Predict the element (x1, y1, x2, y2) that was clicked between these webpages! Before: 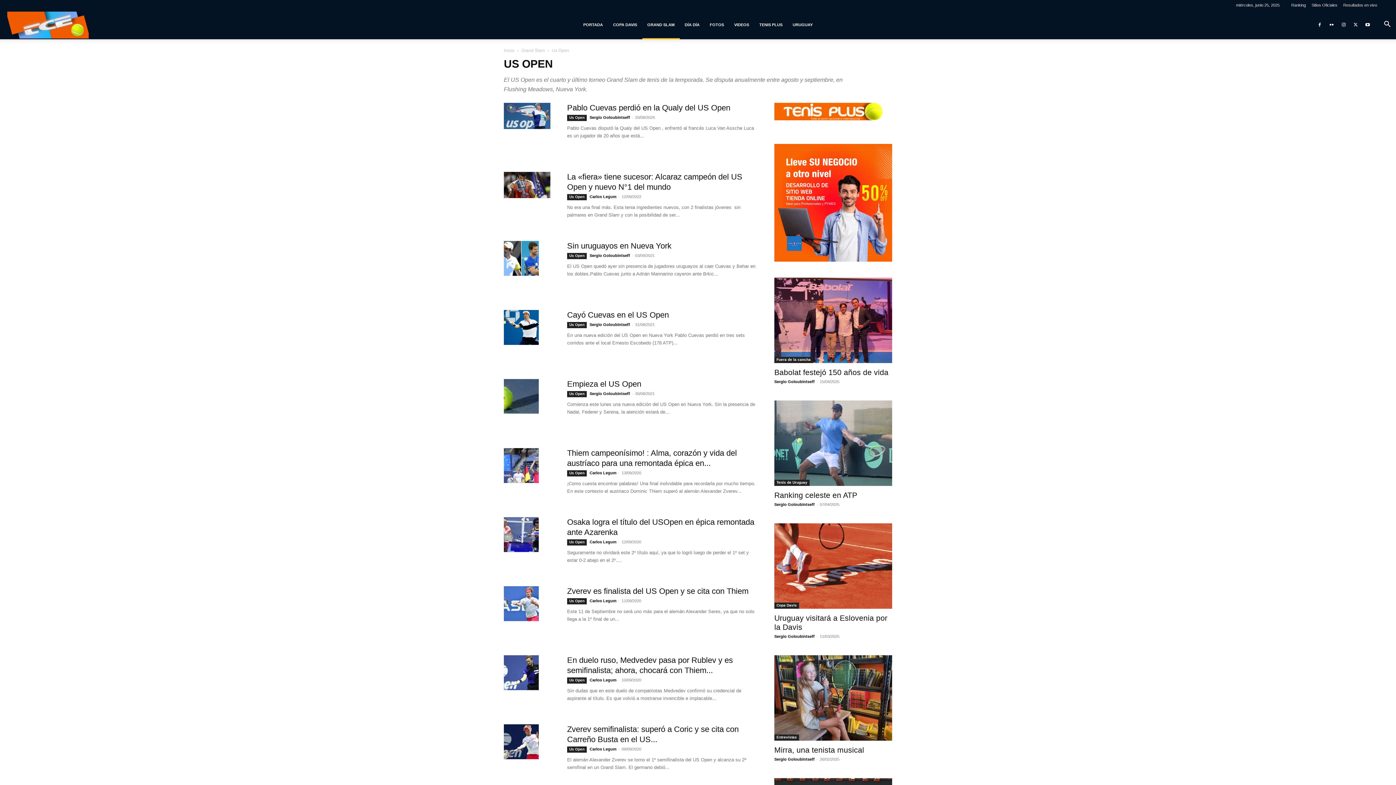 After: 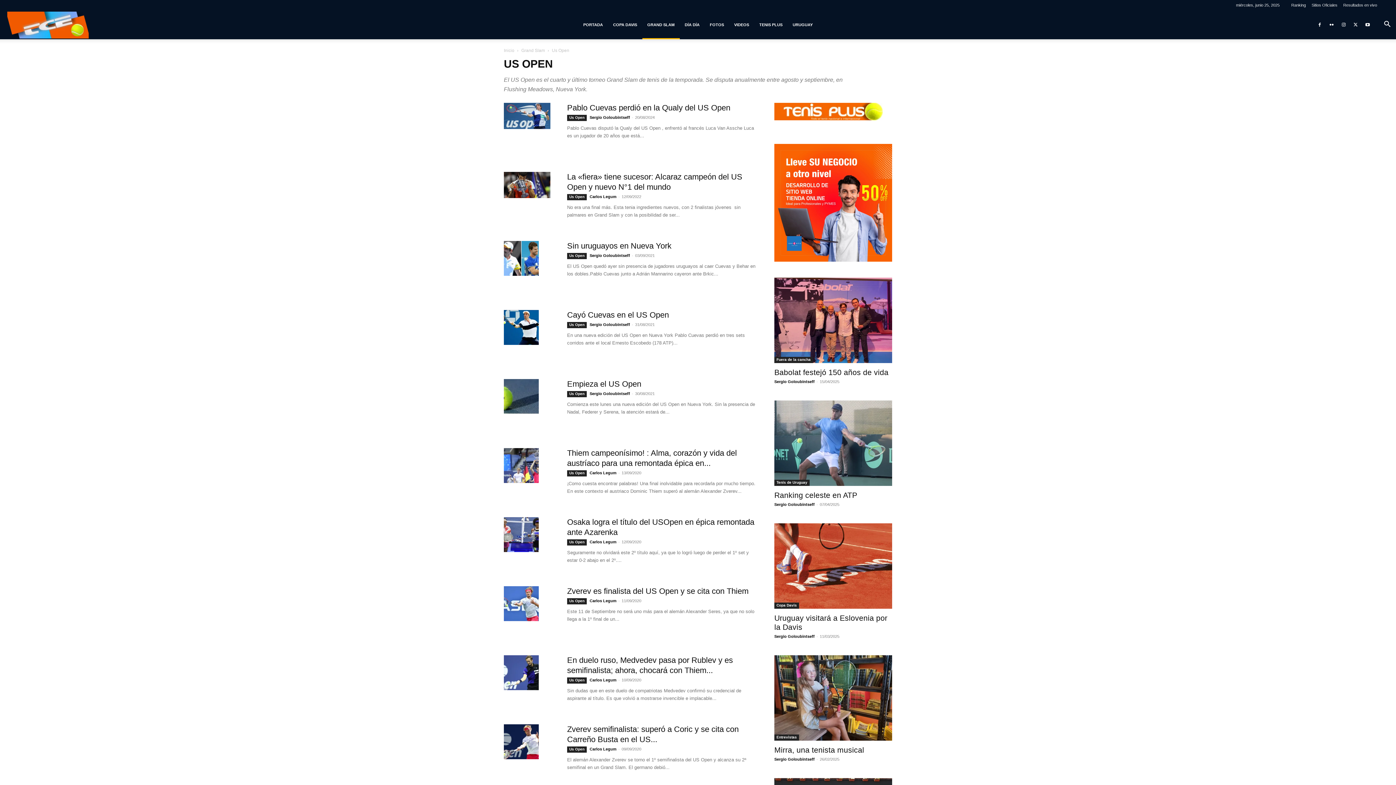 Action: bbox: (567, 470, 586, 476) label: Us Open